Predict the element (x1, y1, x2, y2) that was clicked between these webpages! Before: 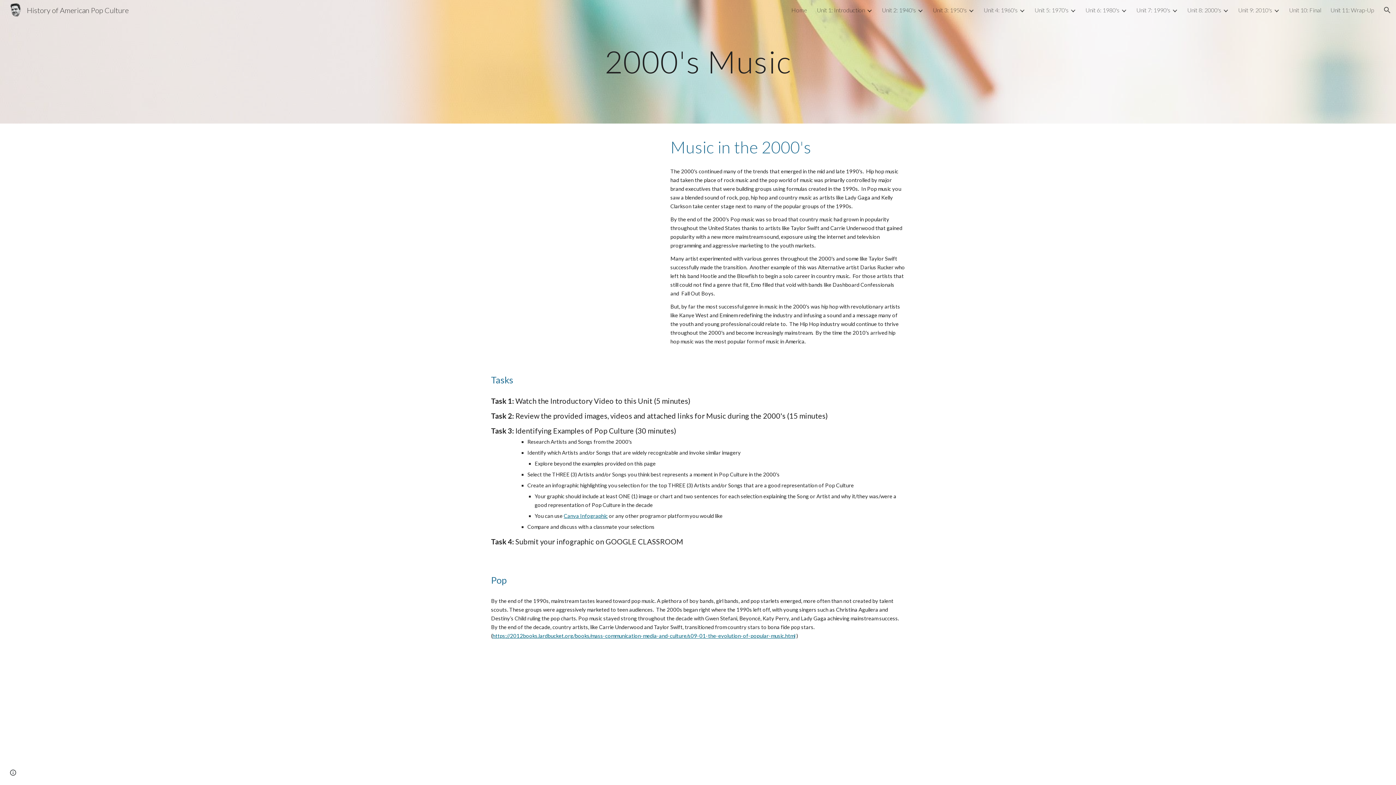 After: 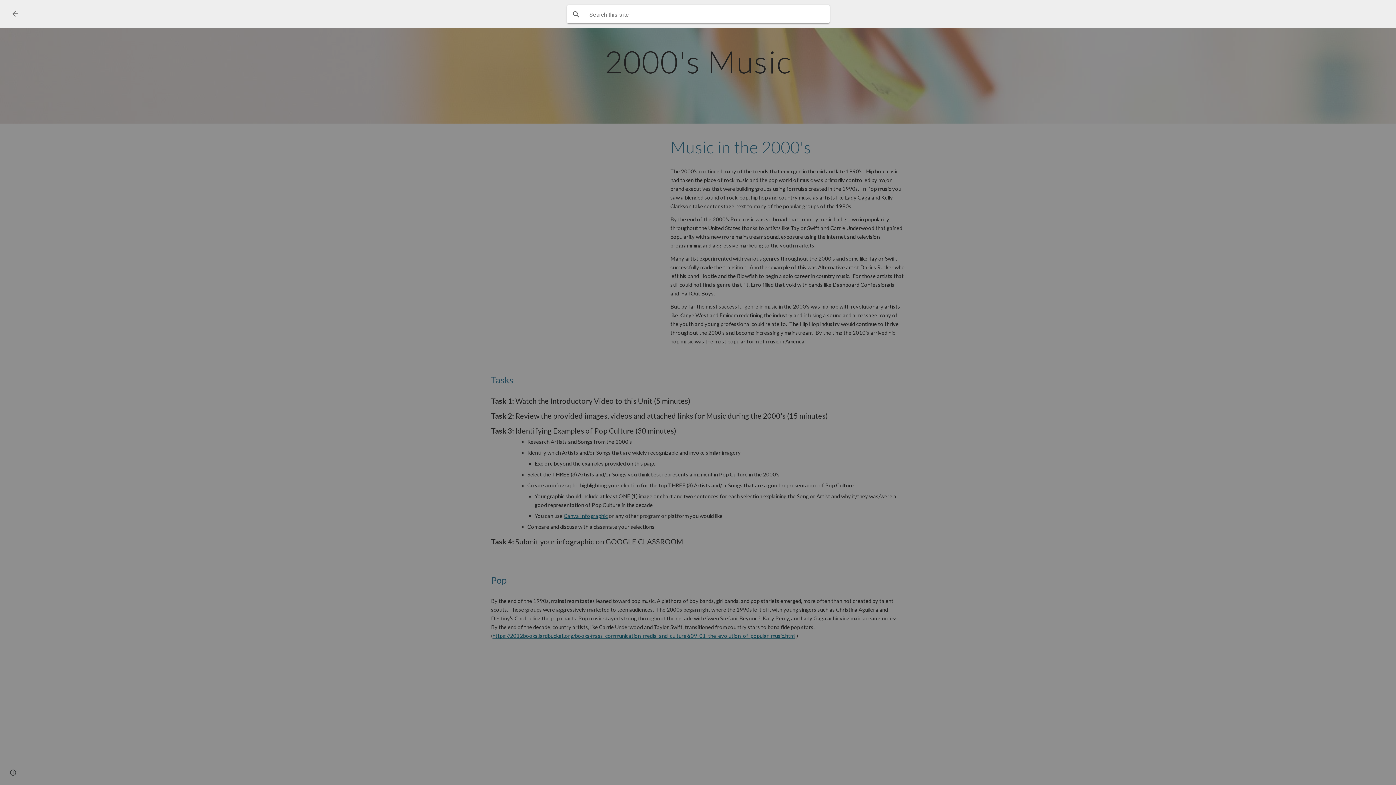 Action: bbox: (1378, 1, 1396, 18) label: Open search bar